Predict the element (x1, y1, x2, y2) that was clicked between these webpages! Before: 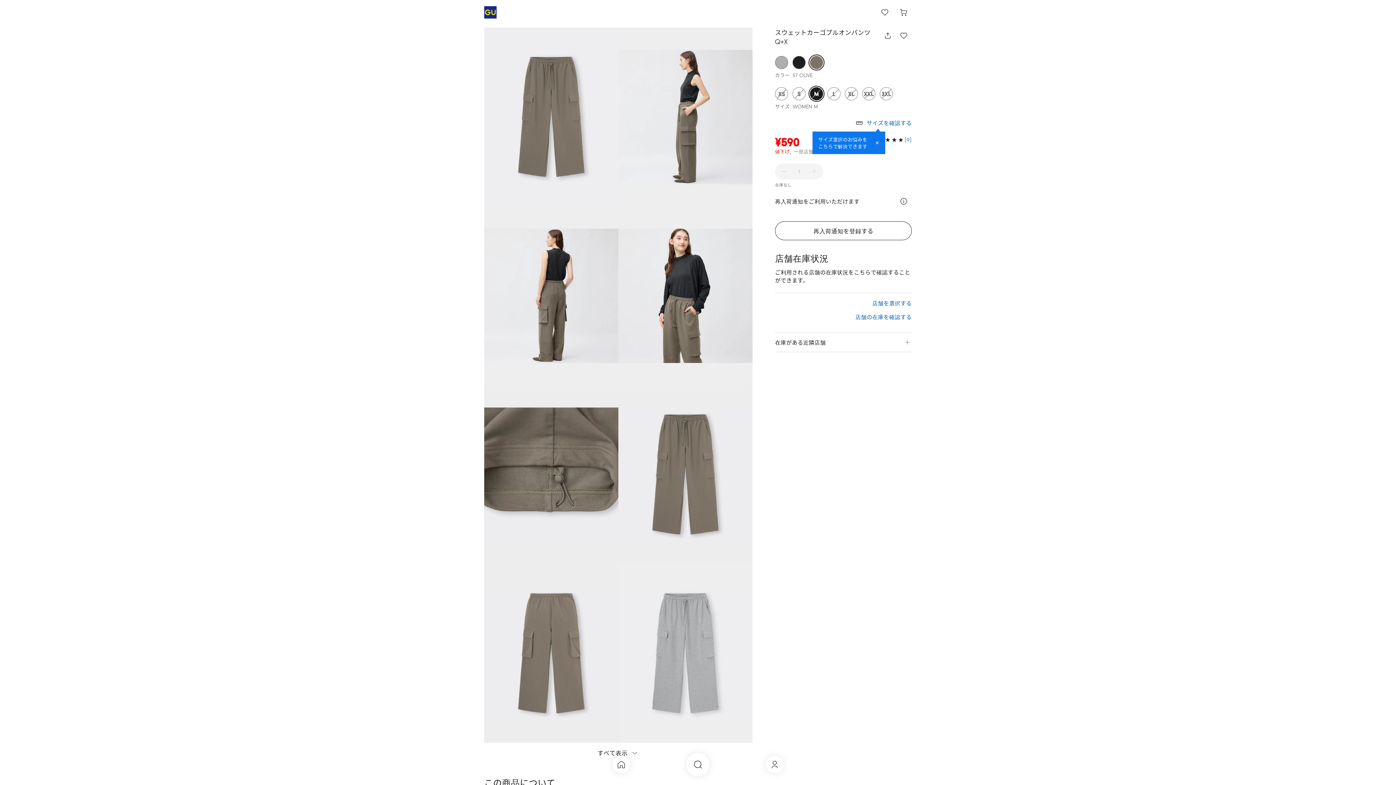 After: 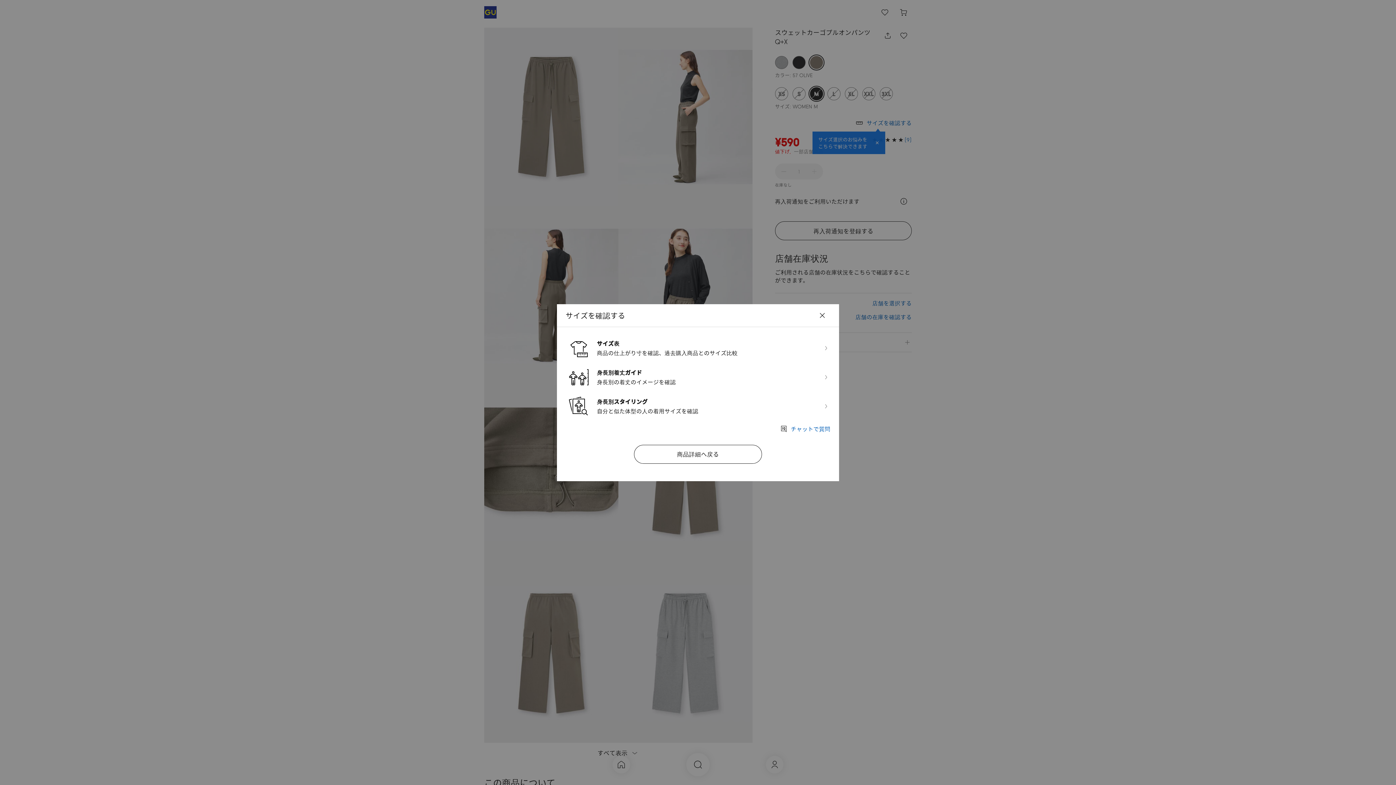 Action: label: サイズを確認する bbox: (855, 120, 912, 128)